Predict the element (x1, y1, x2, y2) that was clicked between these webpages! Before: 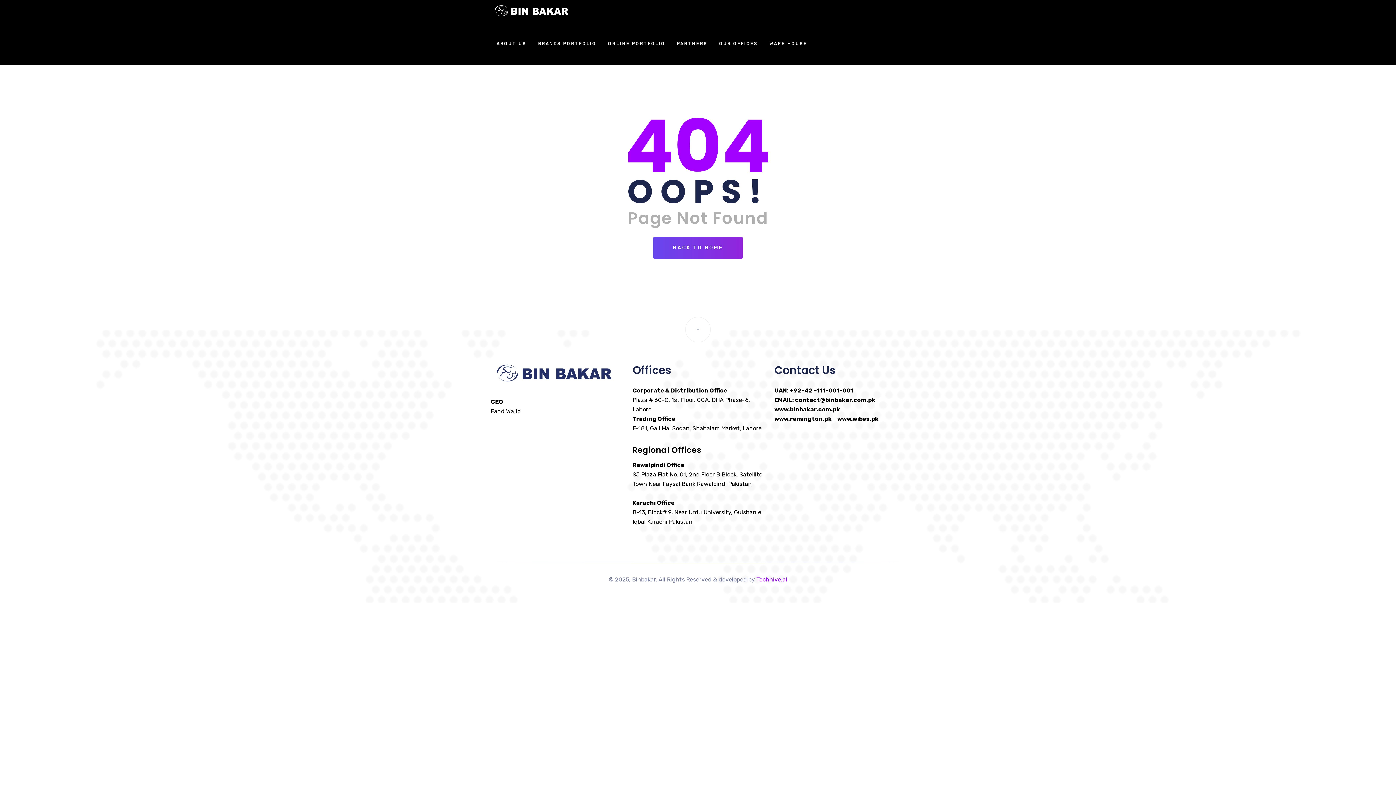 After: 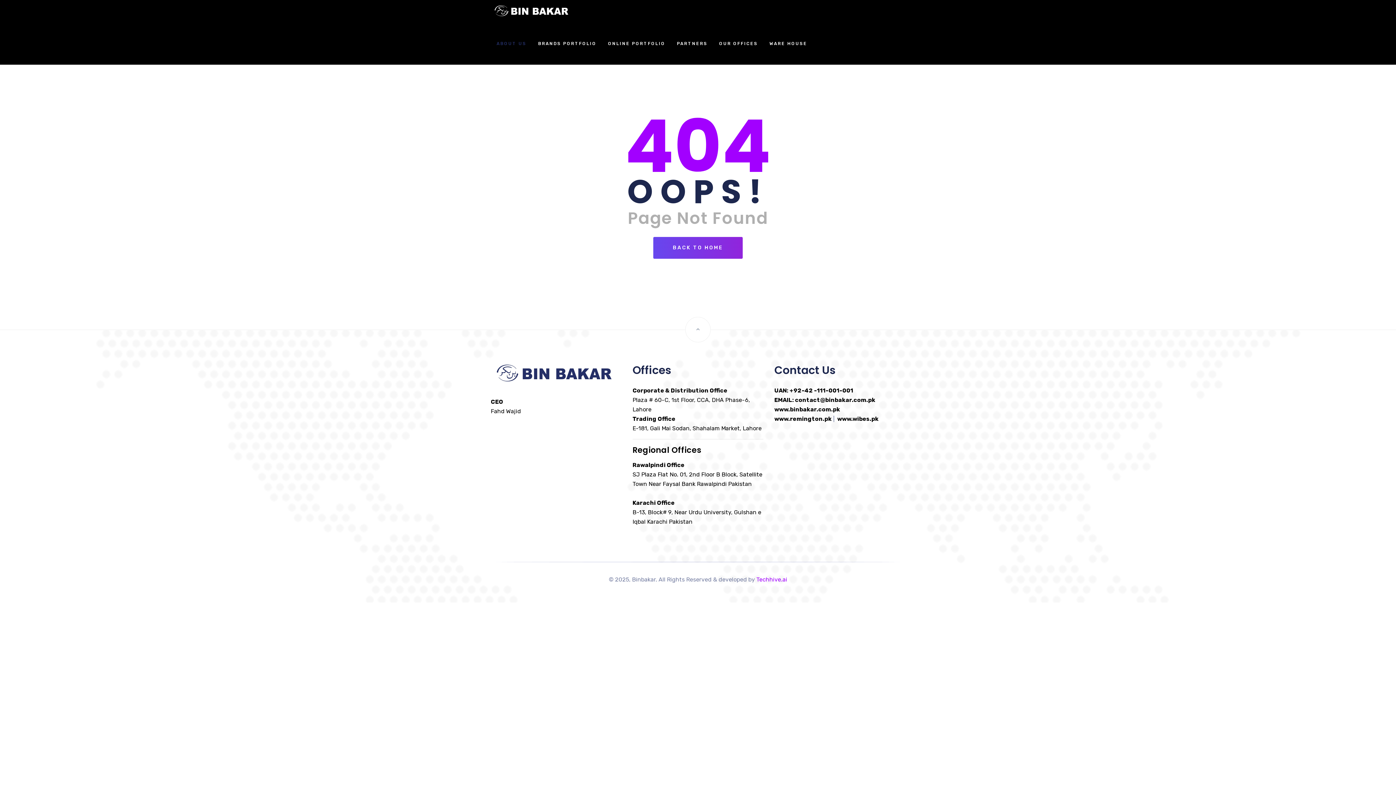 Action: label: ABOUT US bbox: (490, 22, 532, 64)